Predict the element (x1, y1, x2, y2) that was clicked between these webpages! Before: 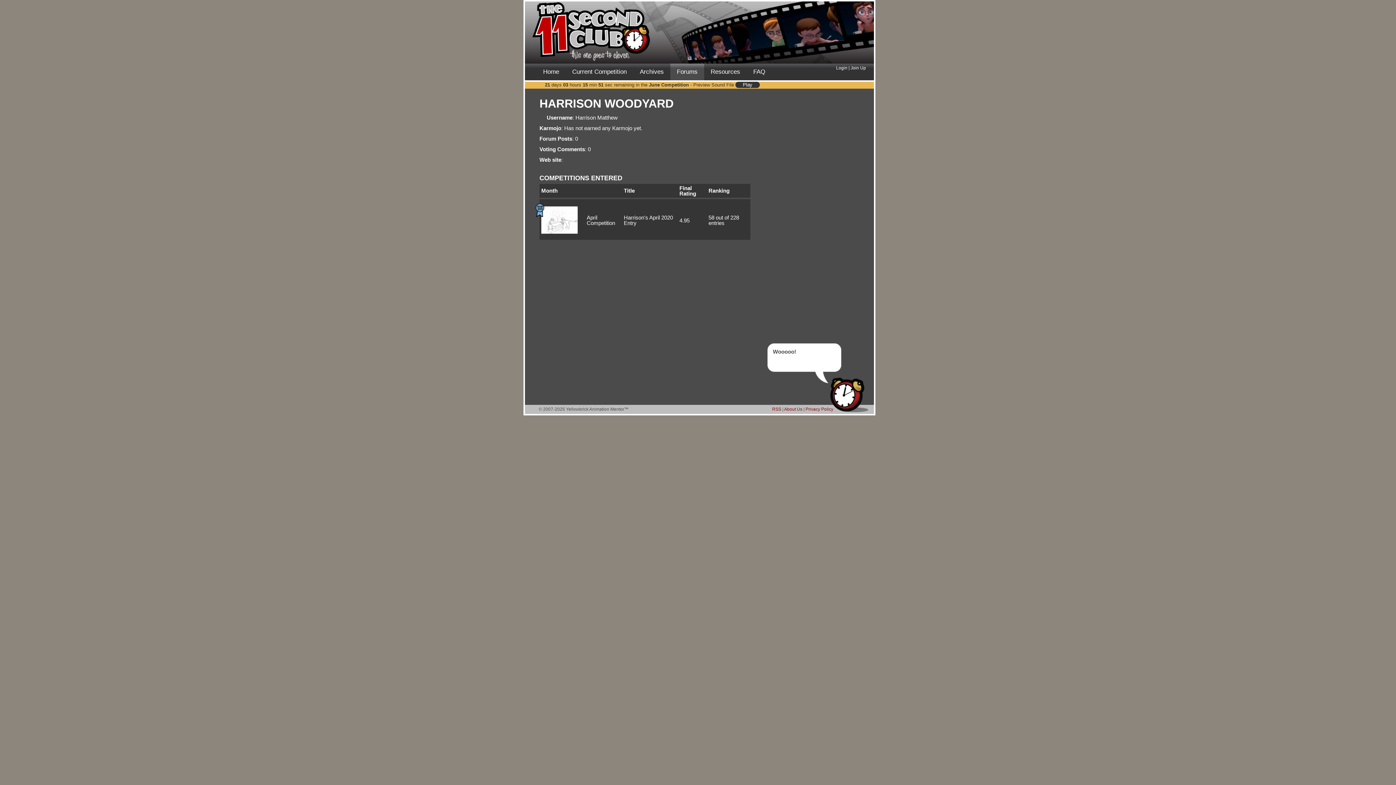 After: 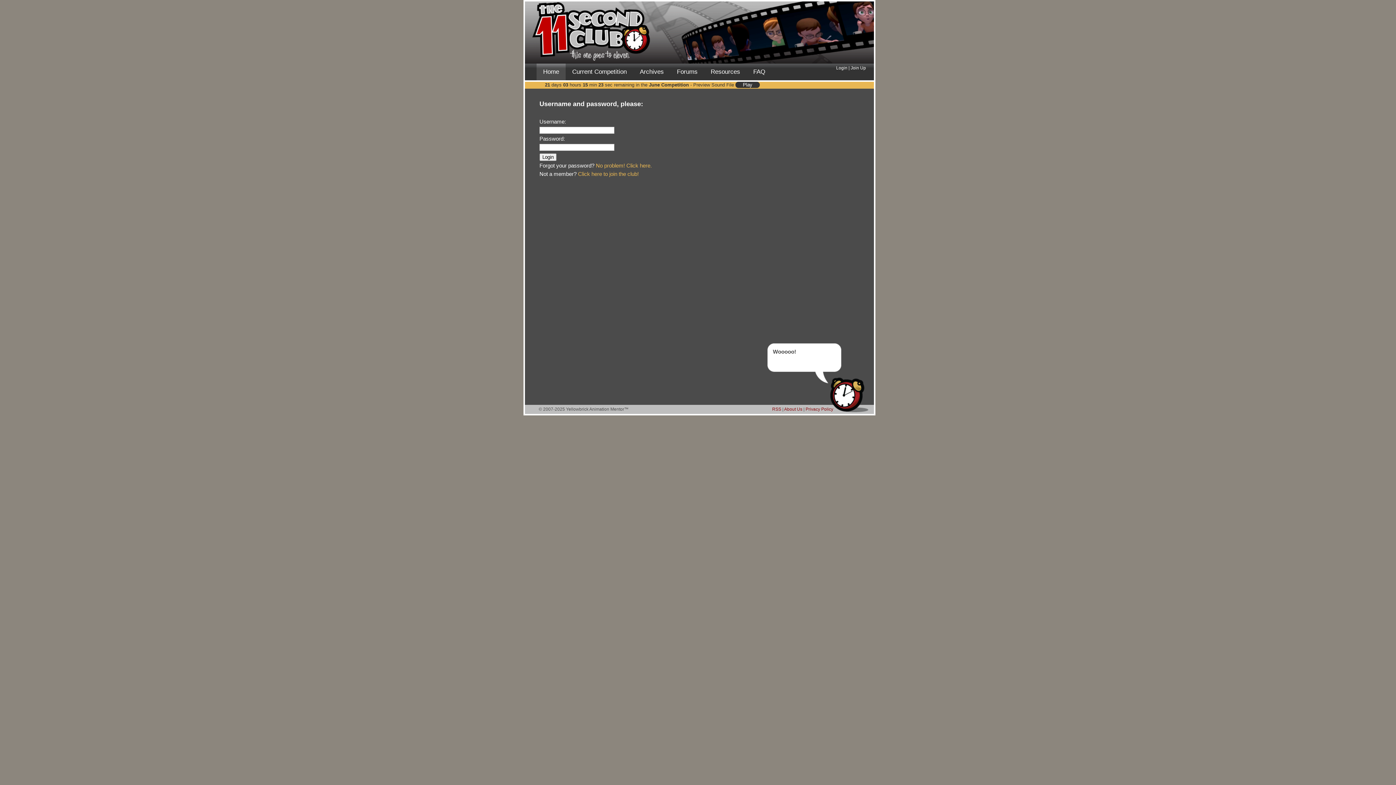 Action: label: Login bbox: (836, 65, 847, 70)